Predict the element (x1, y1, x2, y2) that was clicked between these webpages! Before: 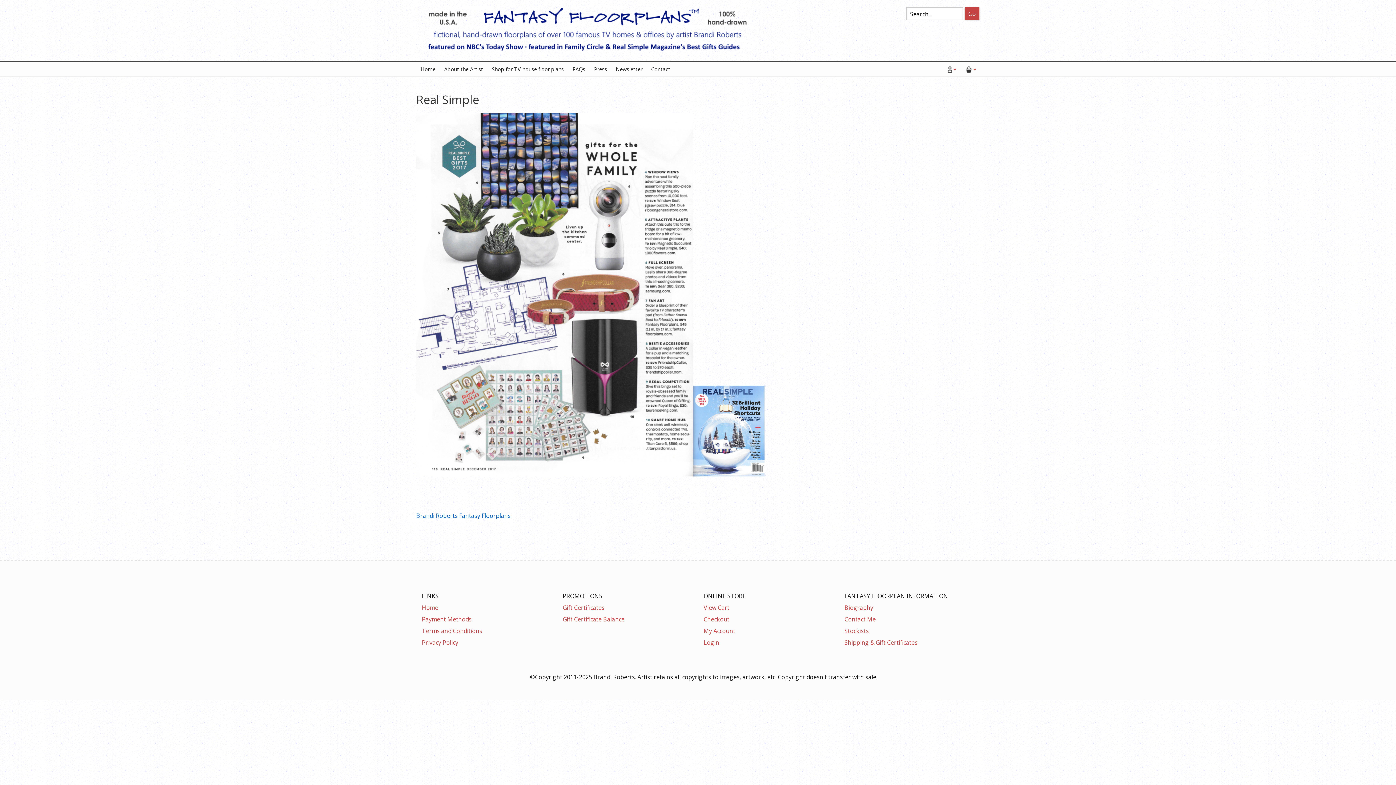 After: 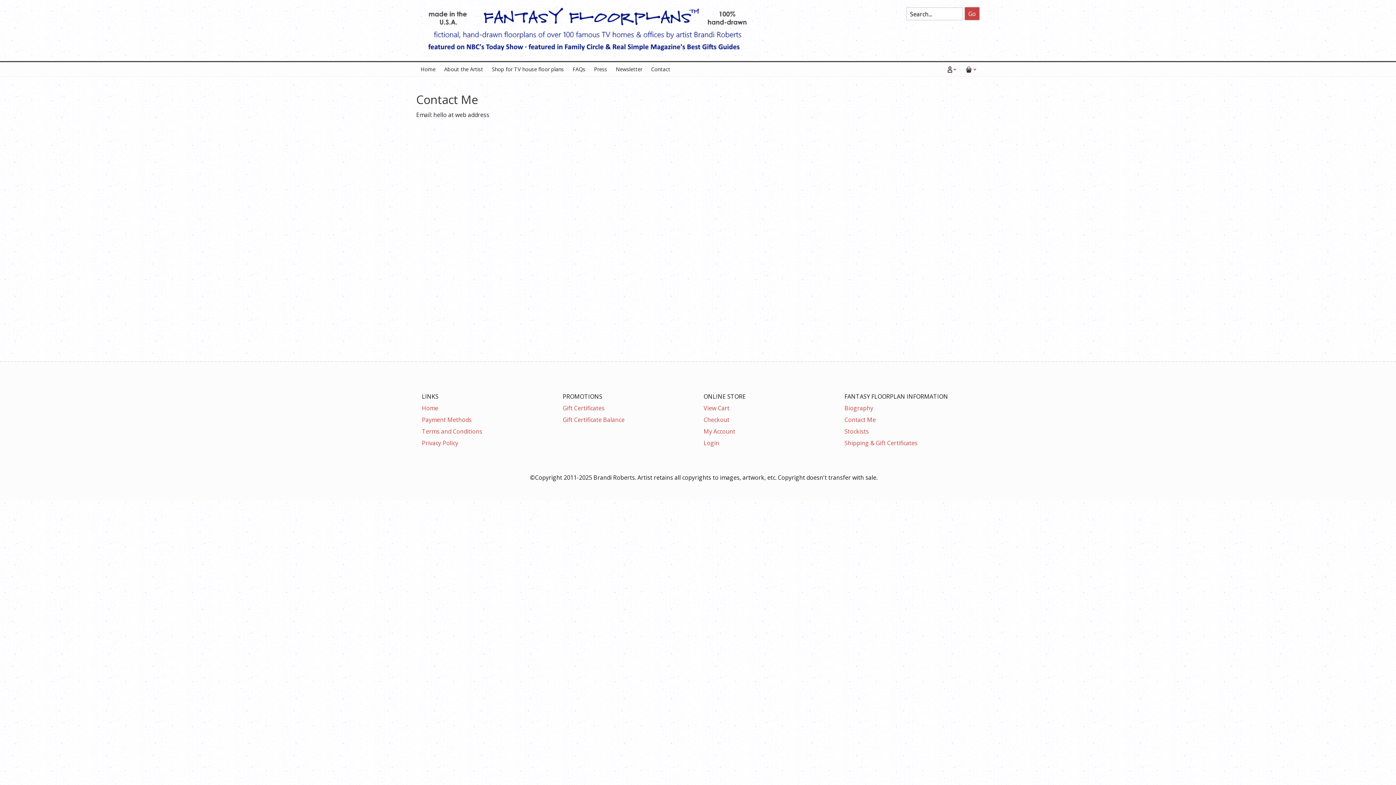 Action: bbox: (844, 615, 876, 623) label: Contact Me